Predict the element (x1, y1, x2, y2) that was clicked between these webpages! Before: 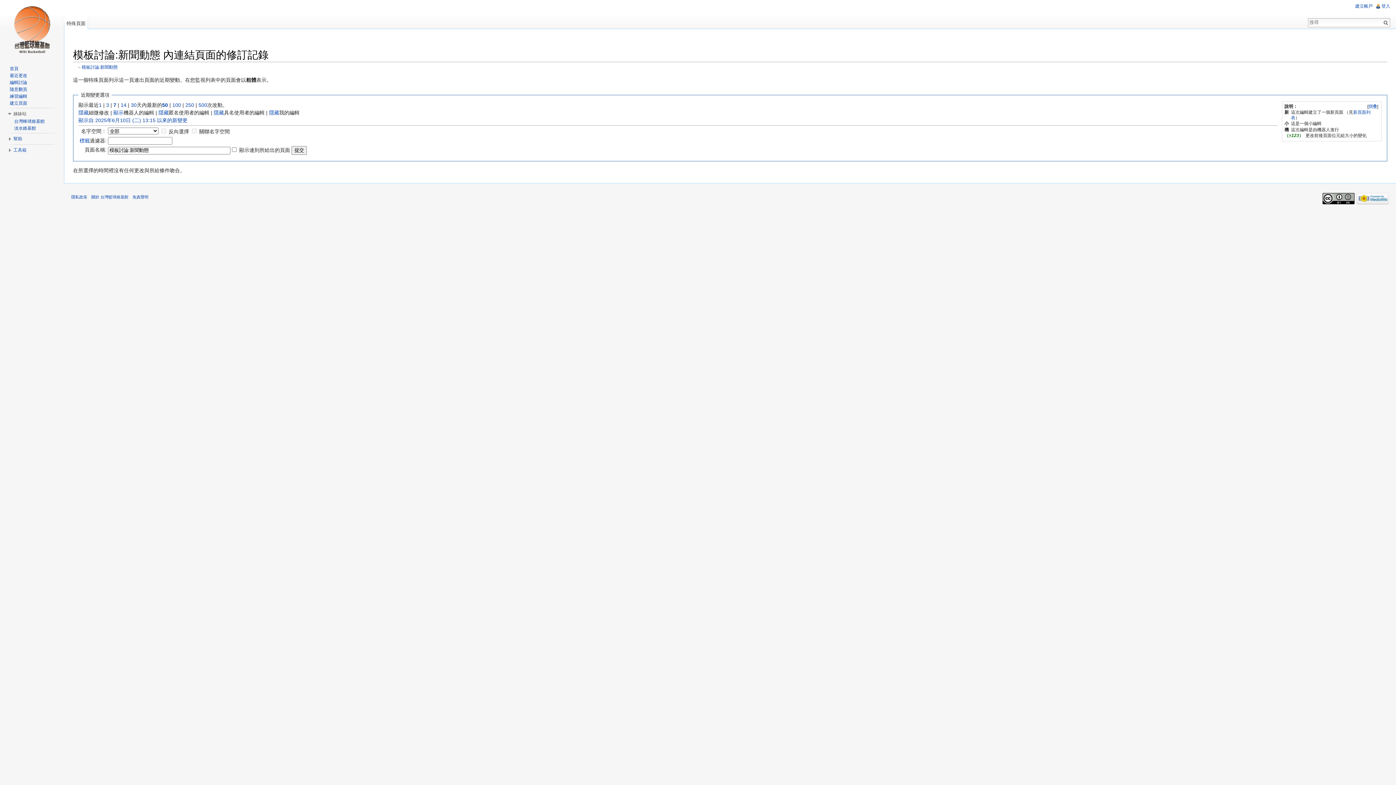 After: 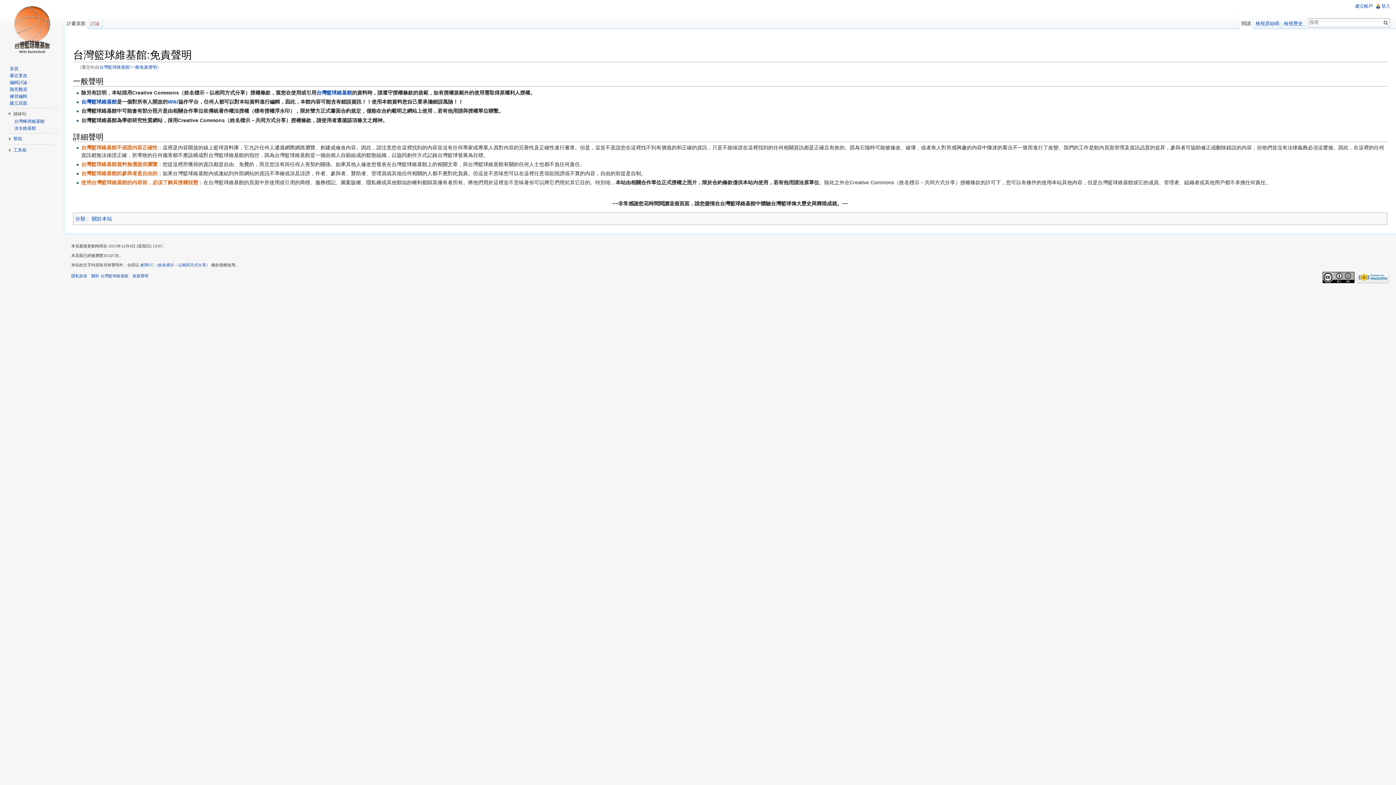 Action: label: 免責聲明 bbox: (132, 194, 148, 199)